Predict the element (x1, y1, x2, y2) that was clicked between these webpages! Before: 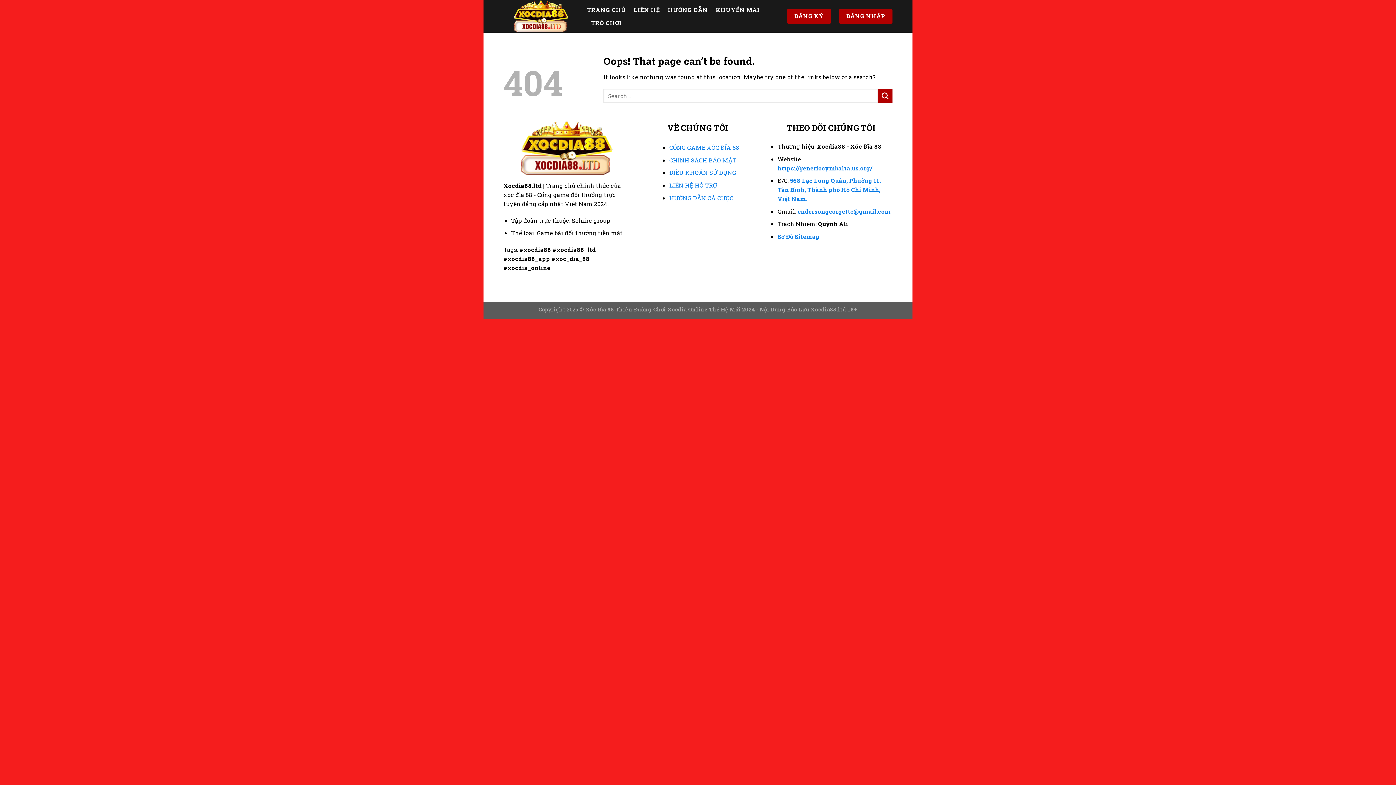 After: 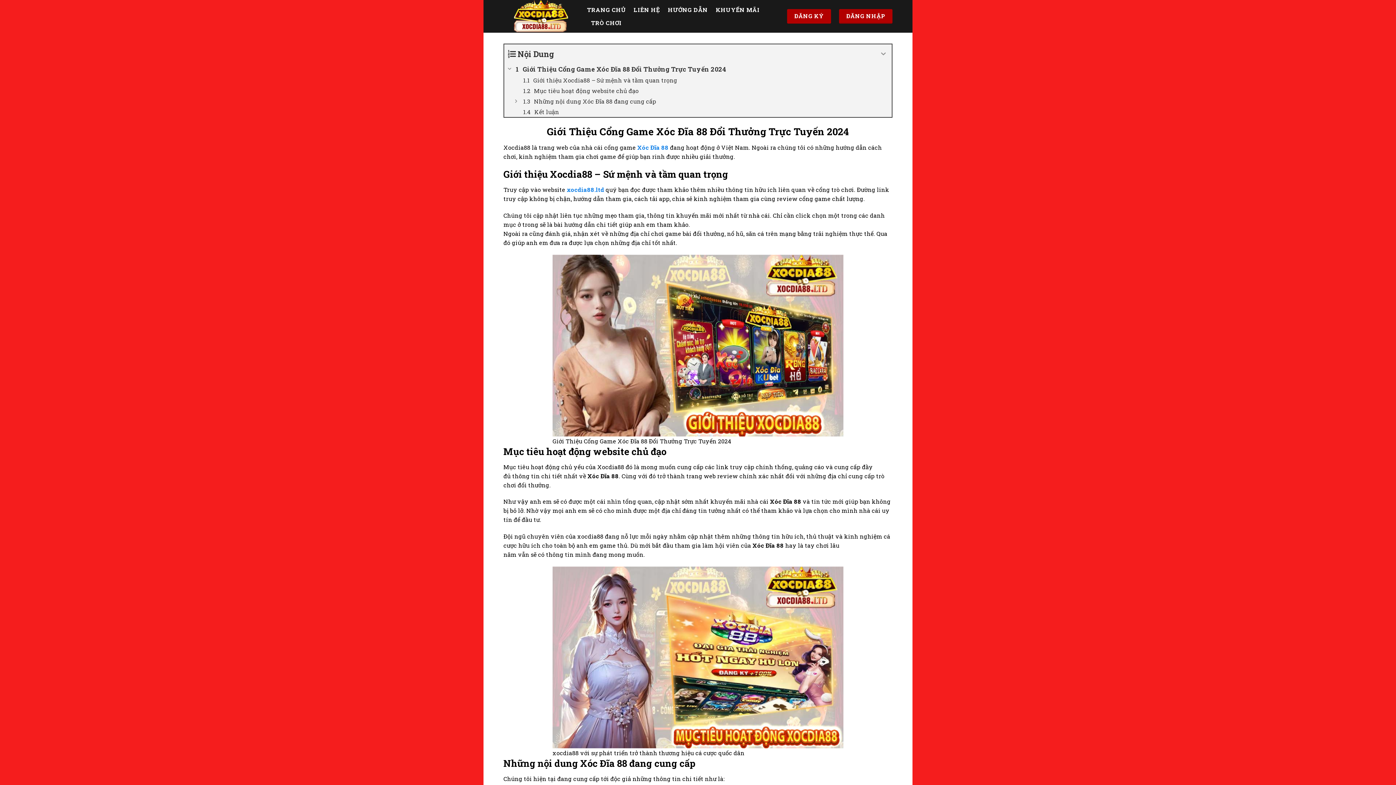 Action: bbox: (669, 143, 739, 151) label: CỔNG GAME XÓC ĐĨA 88